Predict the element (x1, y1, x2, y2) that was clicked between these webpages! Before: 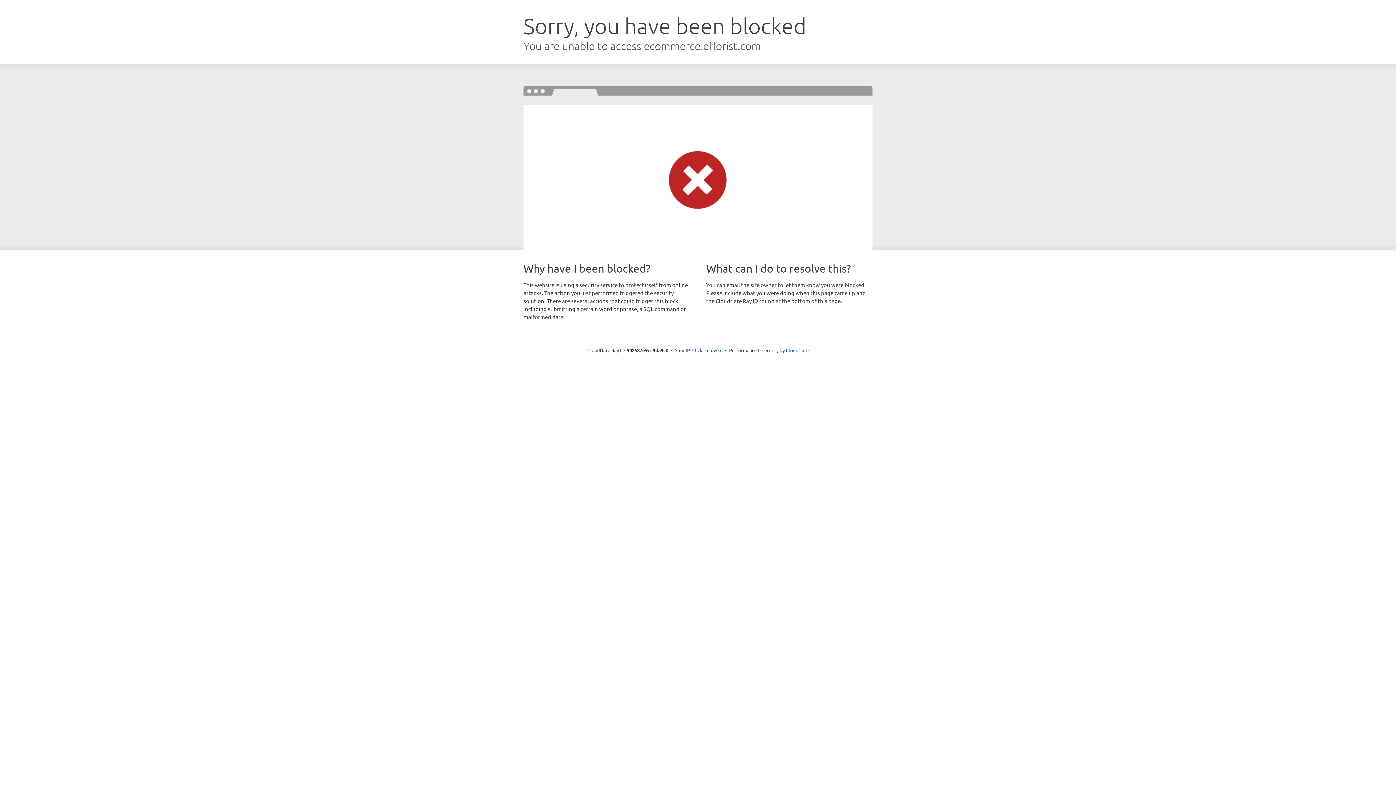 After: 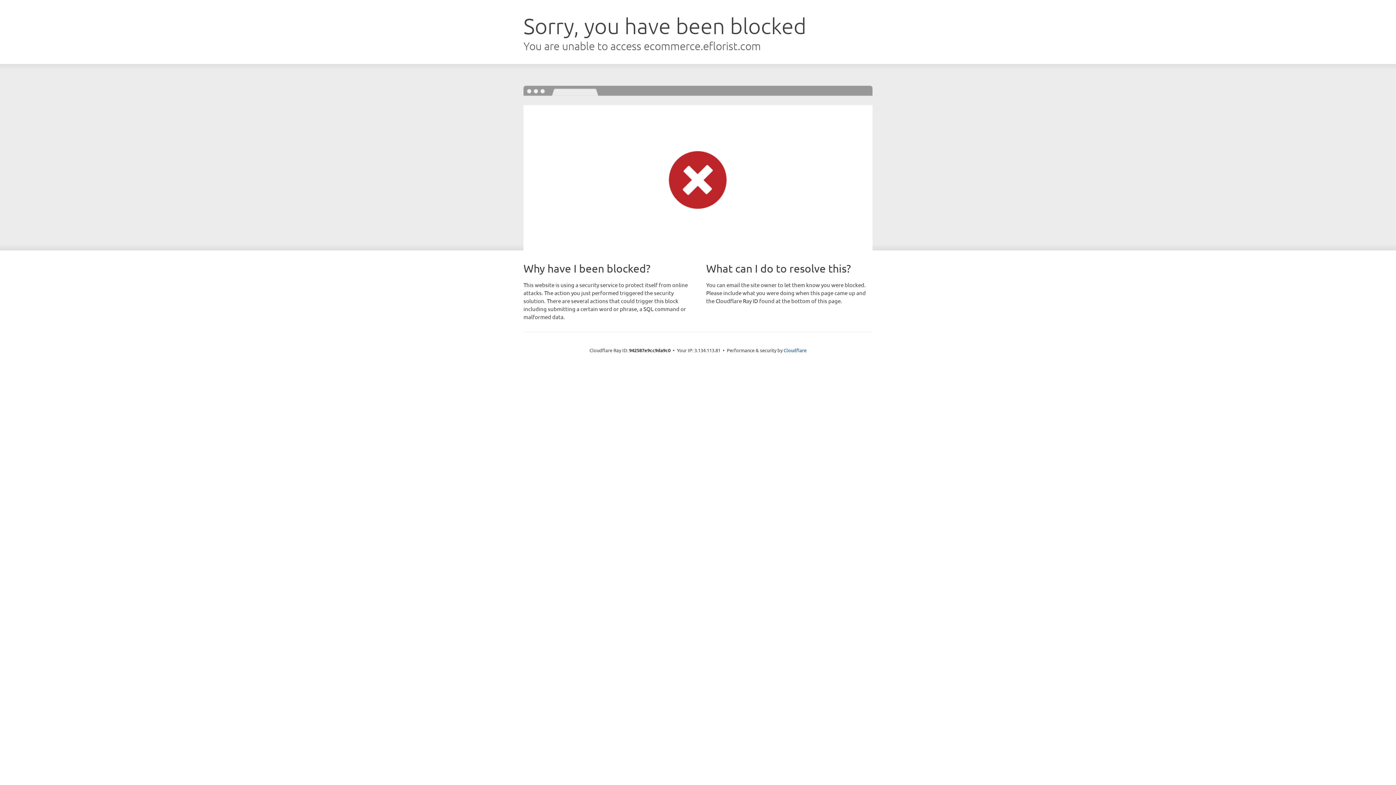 Action: label: Click to reveal bbox: (692, 346, 722, 353)